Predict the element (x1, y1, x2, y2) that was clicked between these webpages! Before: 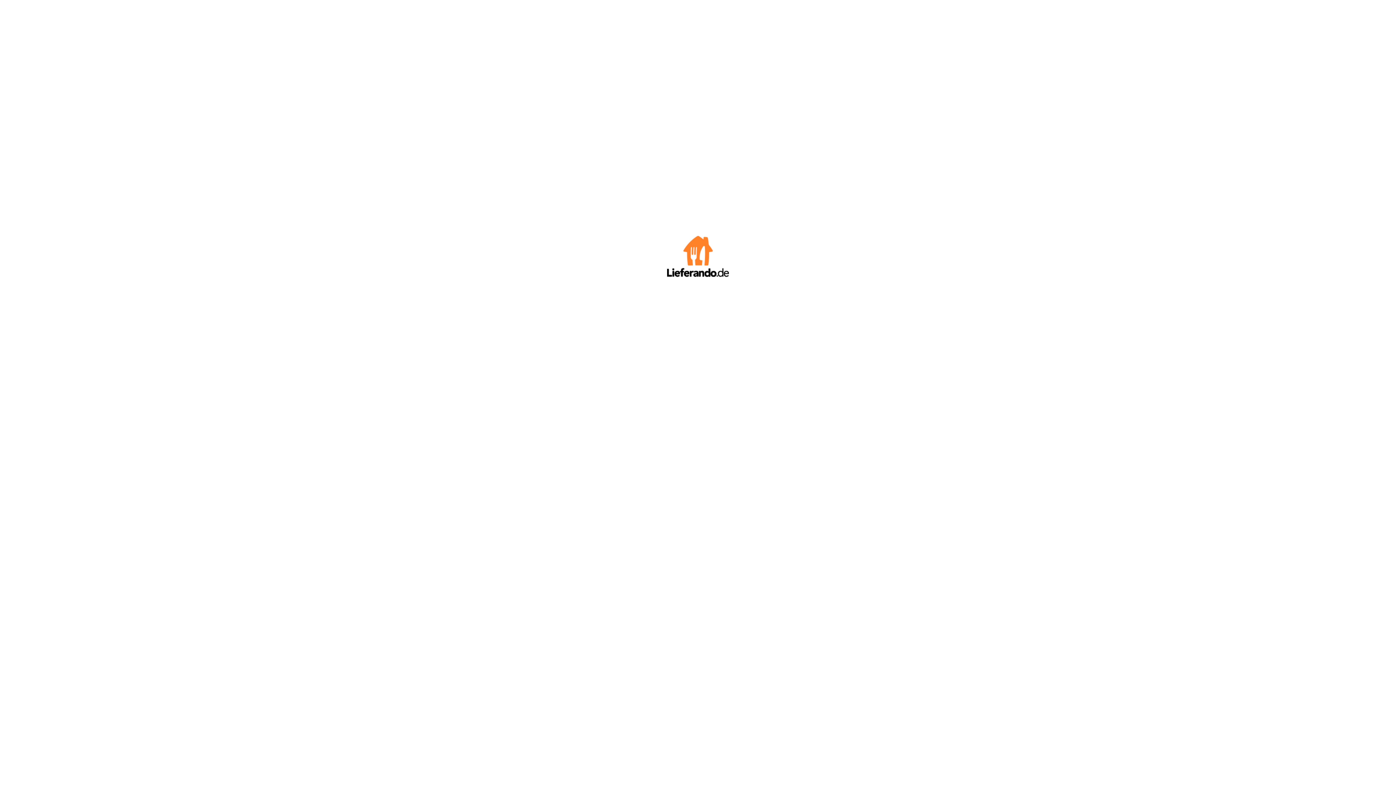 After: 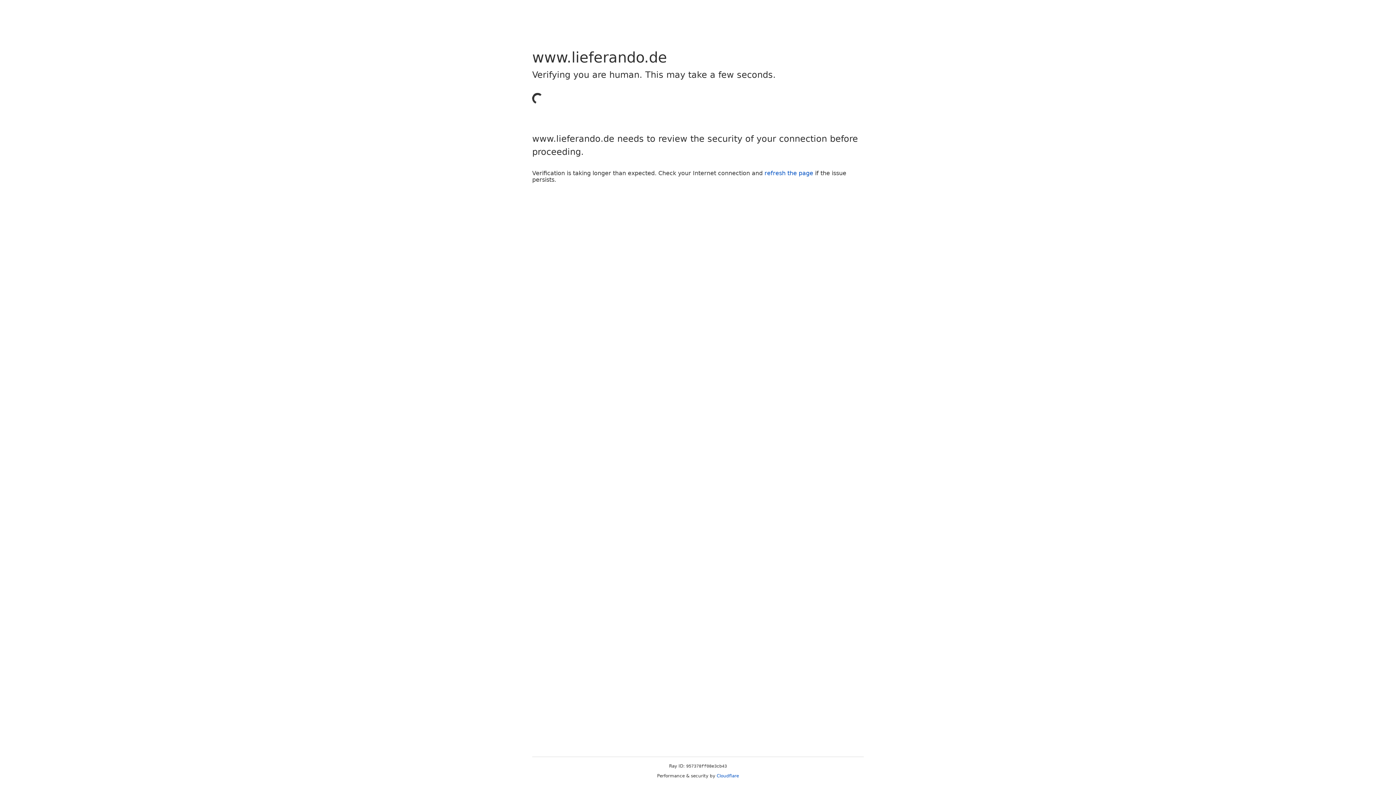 Action: bbox: (667, 272, 729, 278)